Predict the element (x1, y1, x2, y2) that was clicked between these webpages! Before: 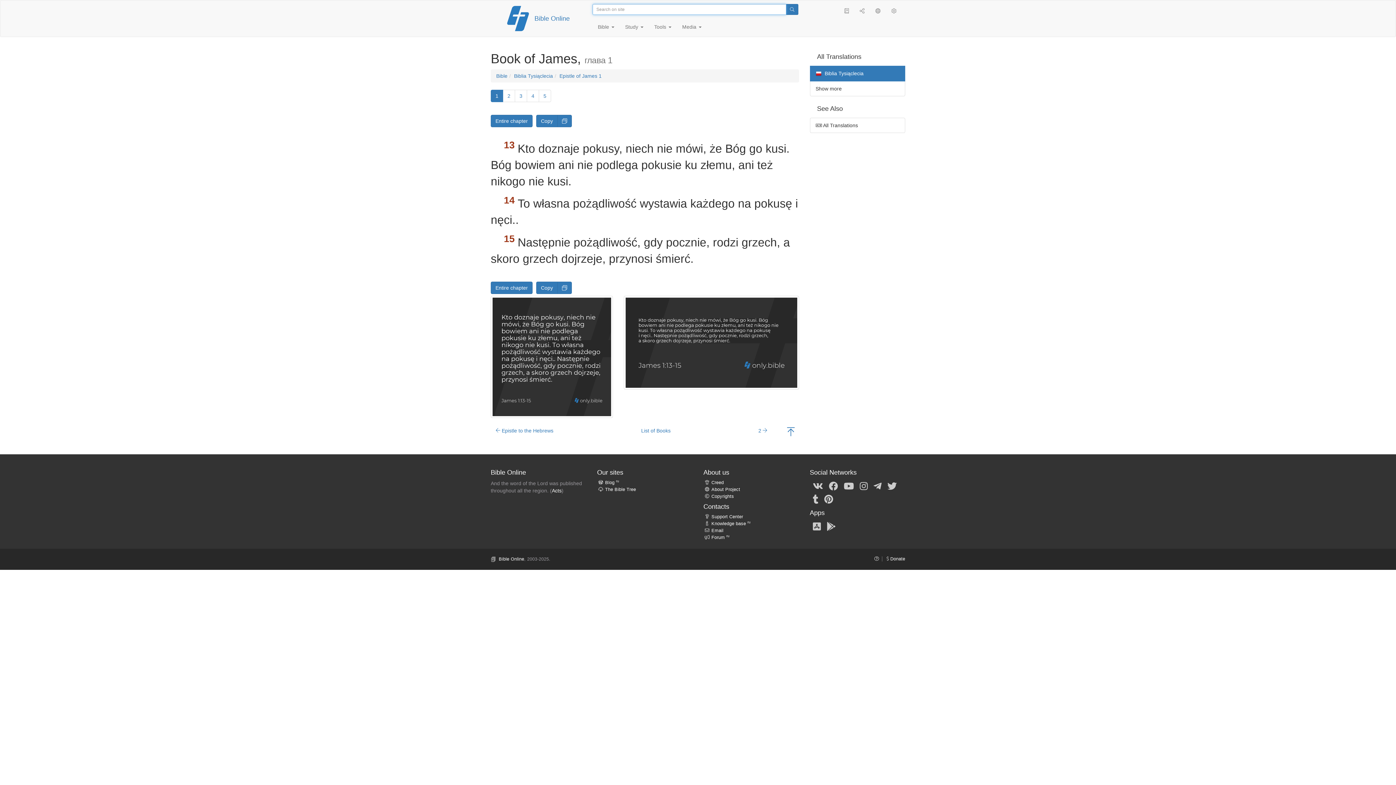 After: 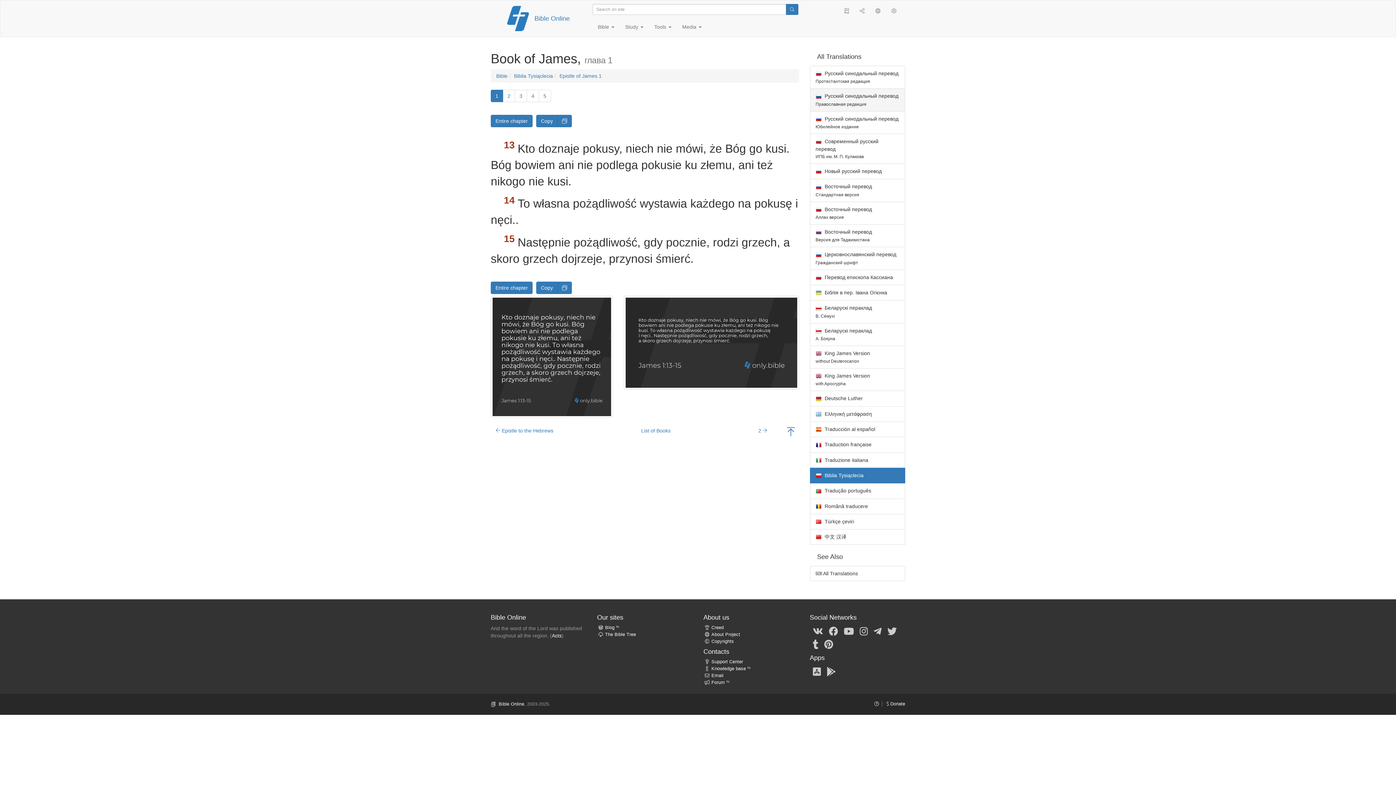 Action: label: Show more bbox: (810, 81, 905, 96)